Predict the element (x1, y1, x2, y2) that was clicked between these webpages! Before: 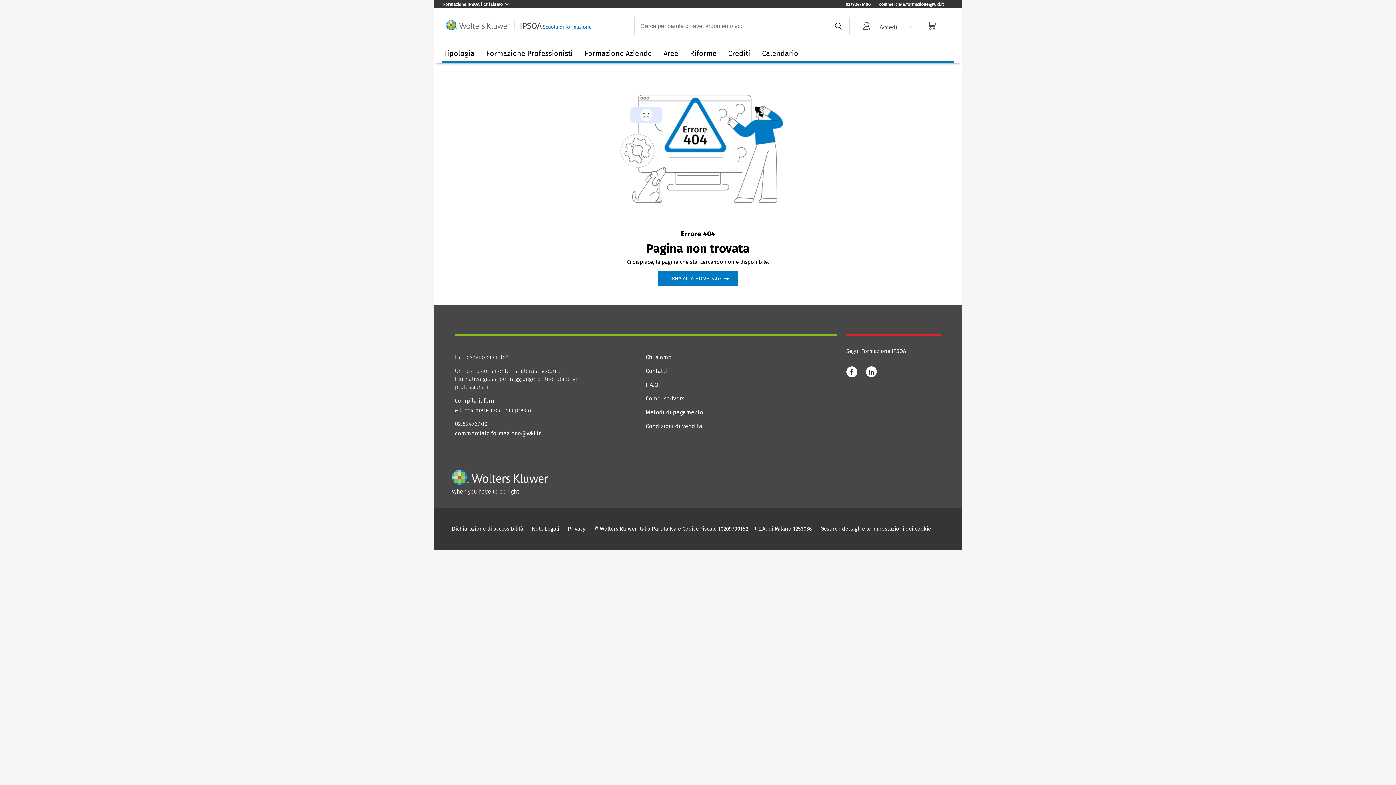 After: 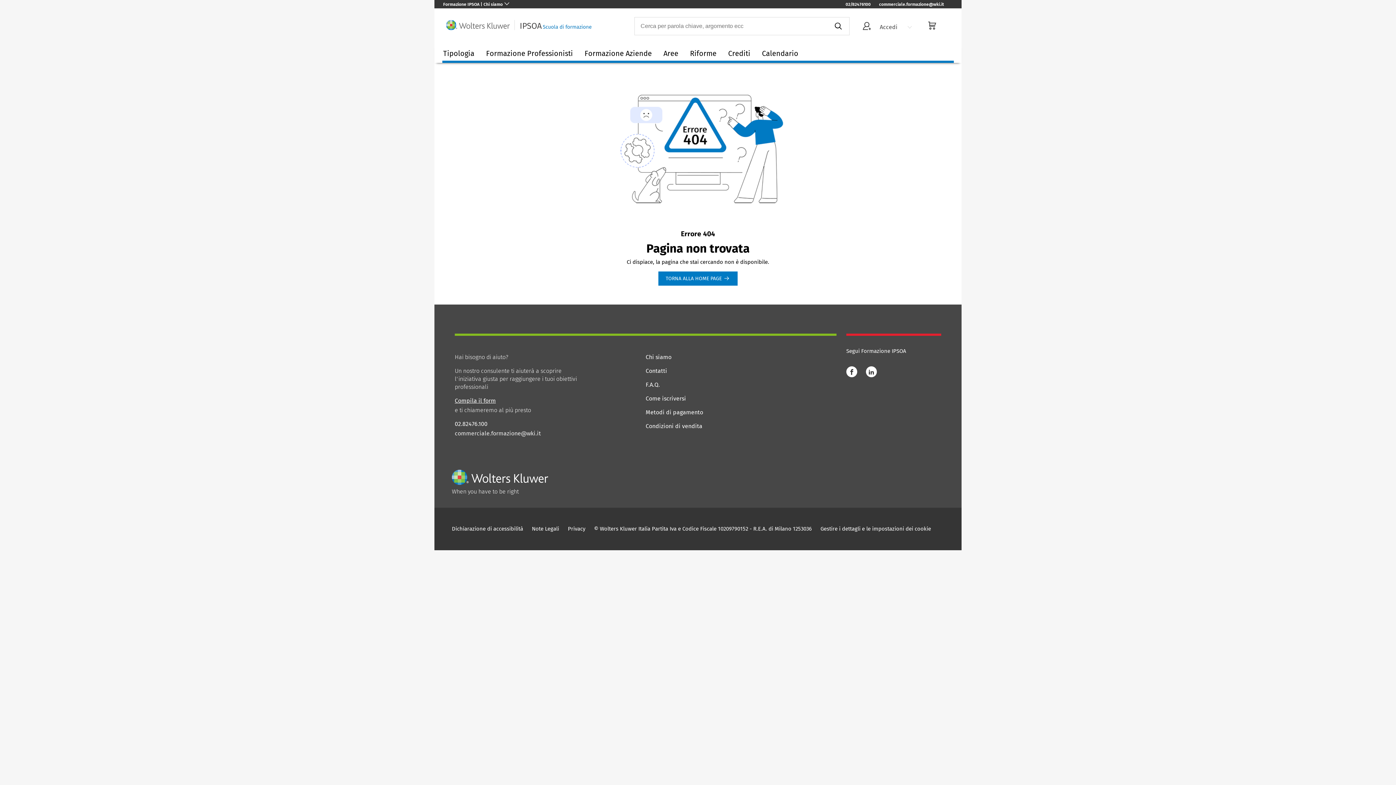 Action: bbox: (454, 429, 587, 437) label: commerciale.formazione@wki.it